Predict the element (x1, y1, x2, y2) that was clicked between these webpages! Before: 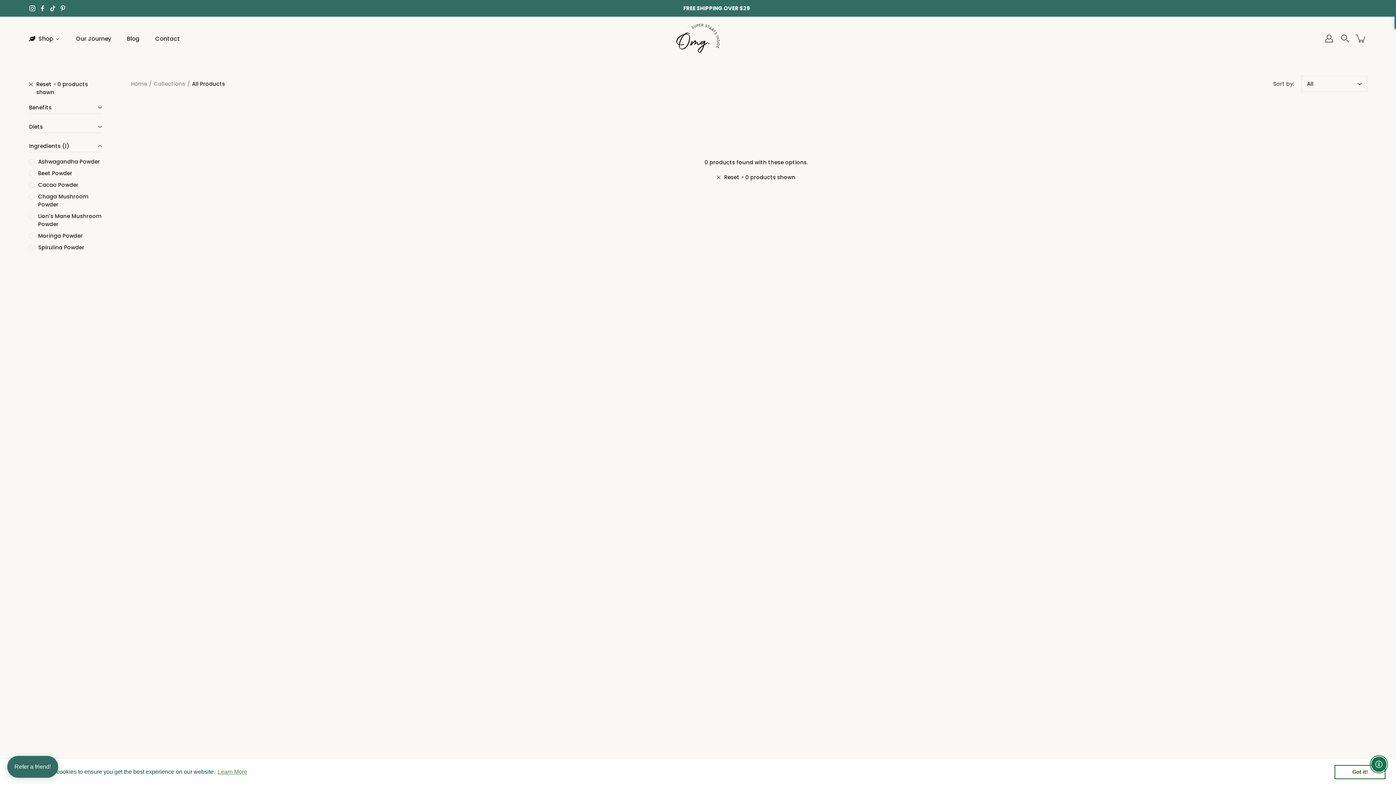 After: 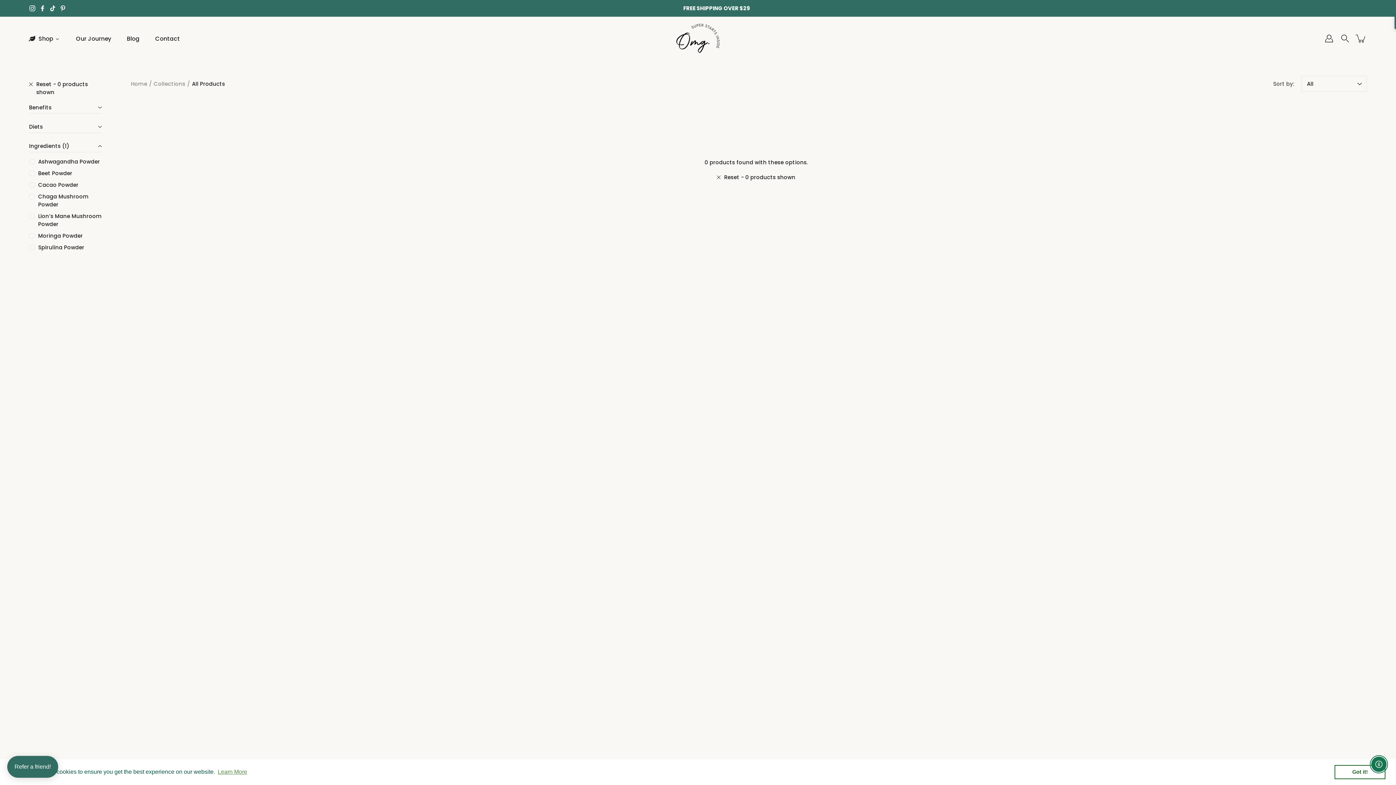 Action: bbox: (1334, 765, 1385, 779) label: dismiss cookie message